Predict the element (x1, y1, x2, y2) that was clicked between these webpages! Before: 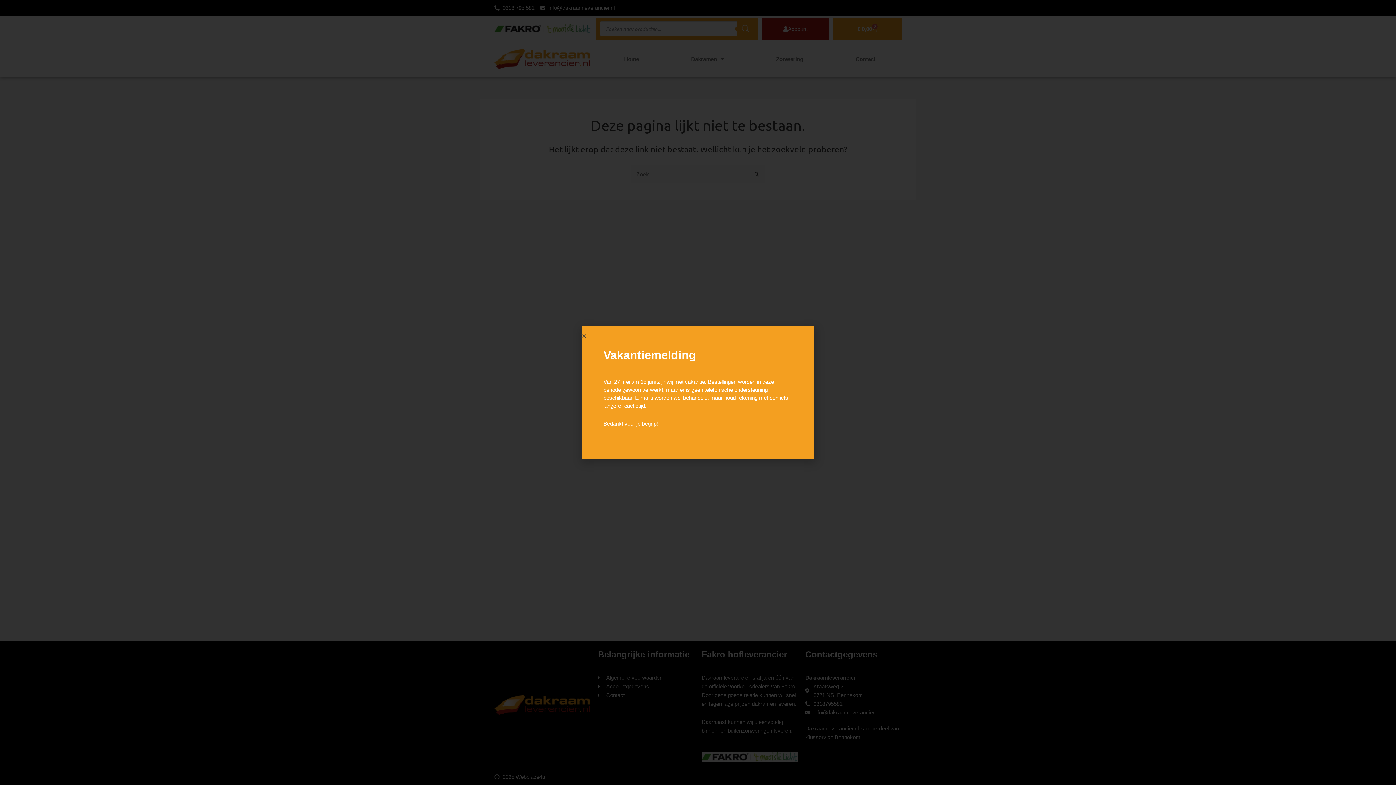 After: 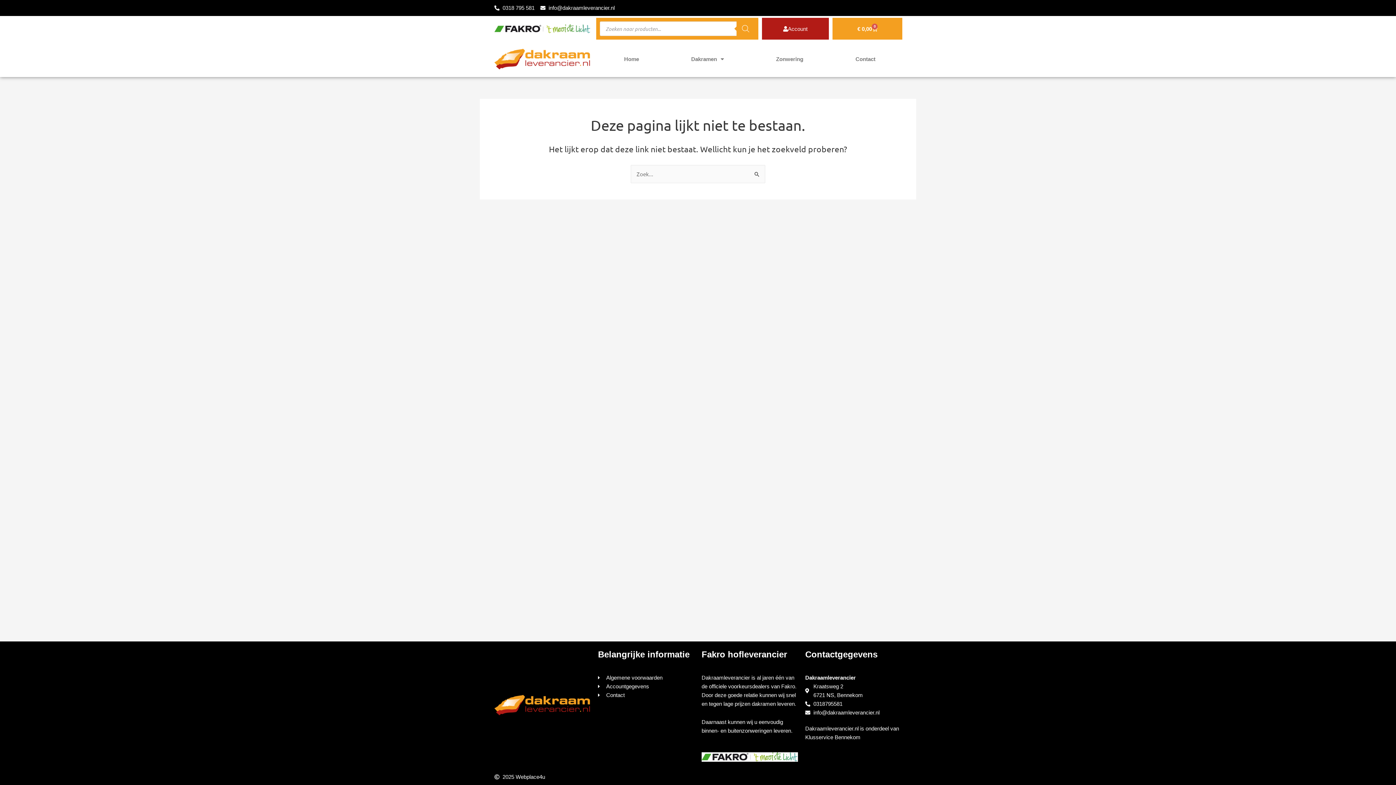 Action: bbox: (581, 333, 587, 338) label: Close